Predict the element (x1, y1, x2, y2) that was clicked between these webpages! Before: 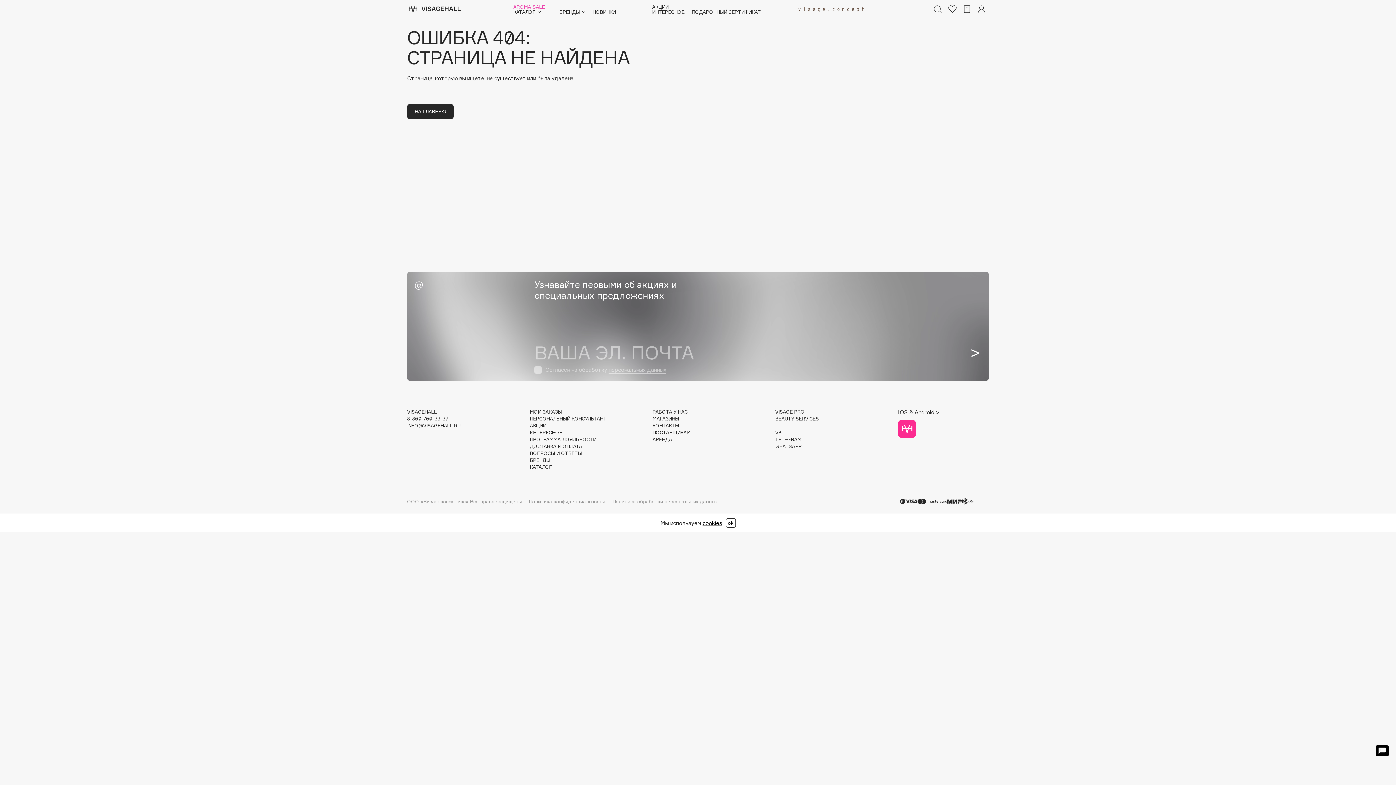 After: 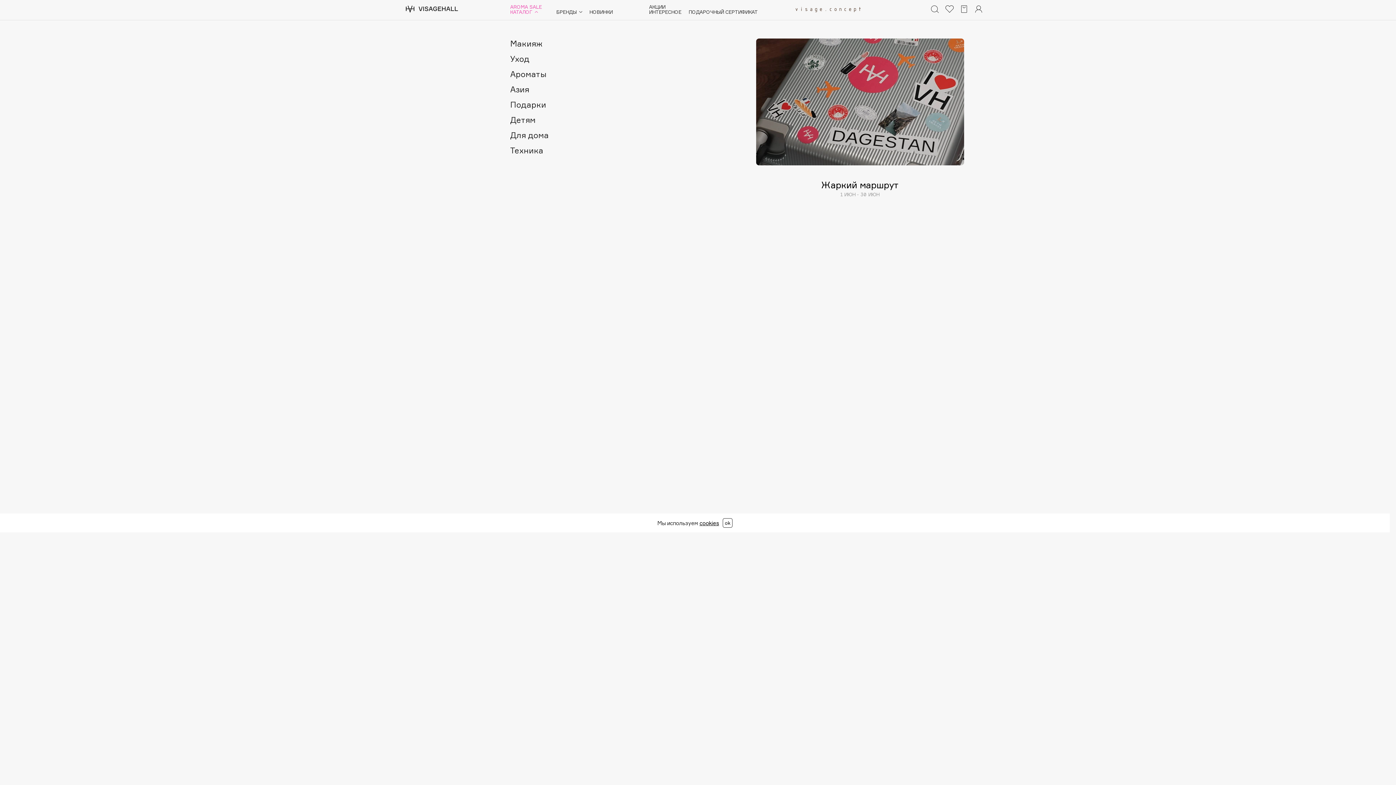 Action: label: КАТАЛОГ bbox: (513, 9, 541, 14)